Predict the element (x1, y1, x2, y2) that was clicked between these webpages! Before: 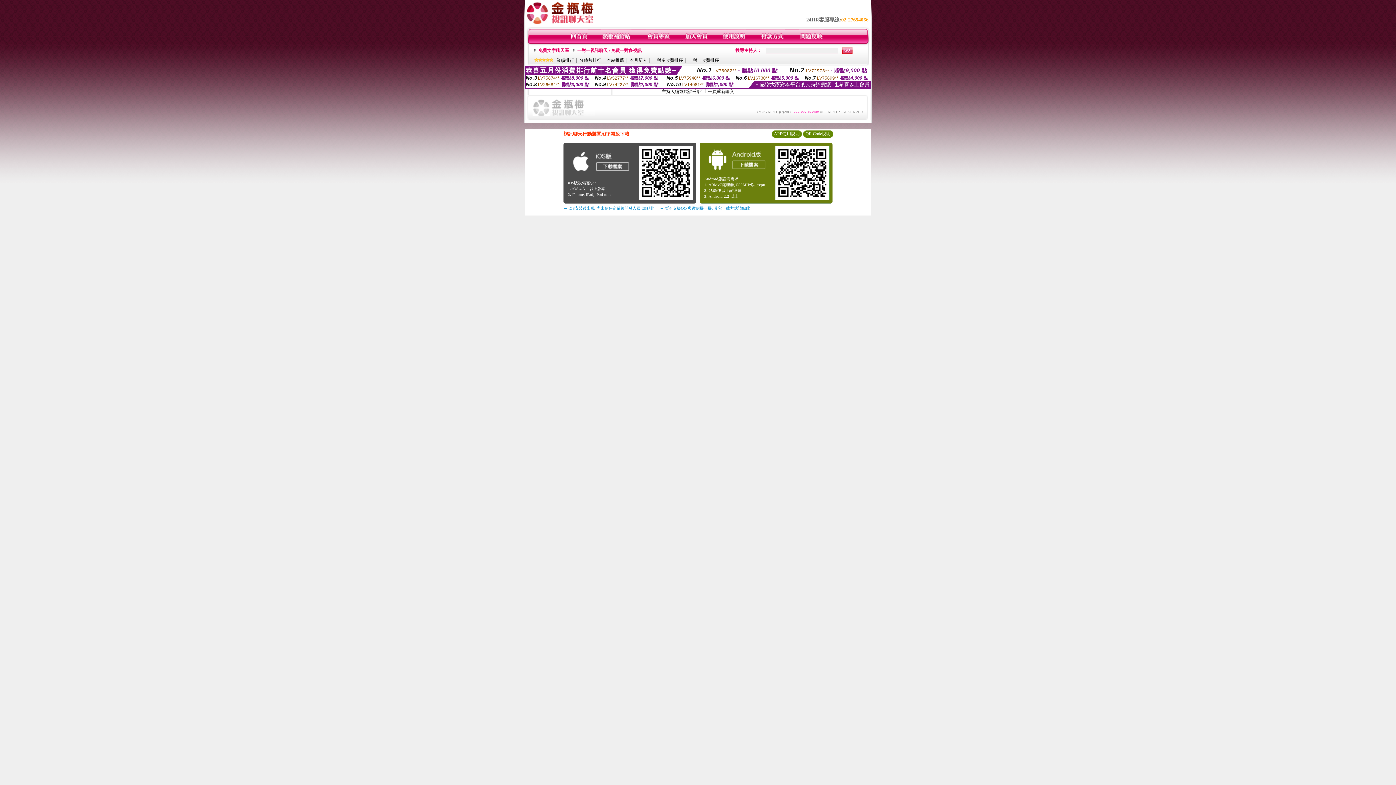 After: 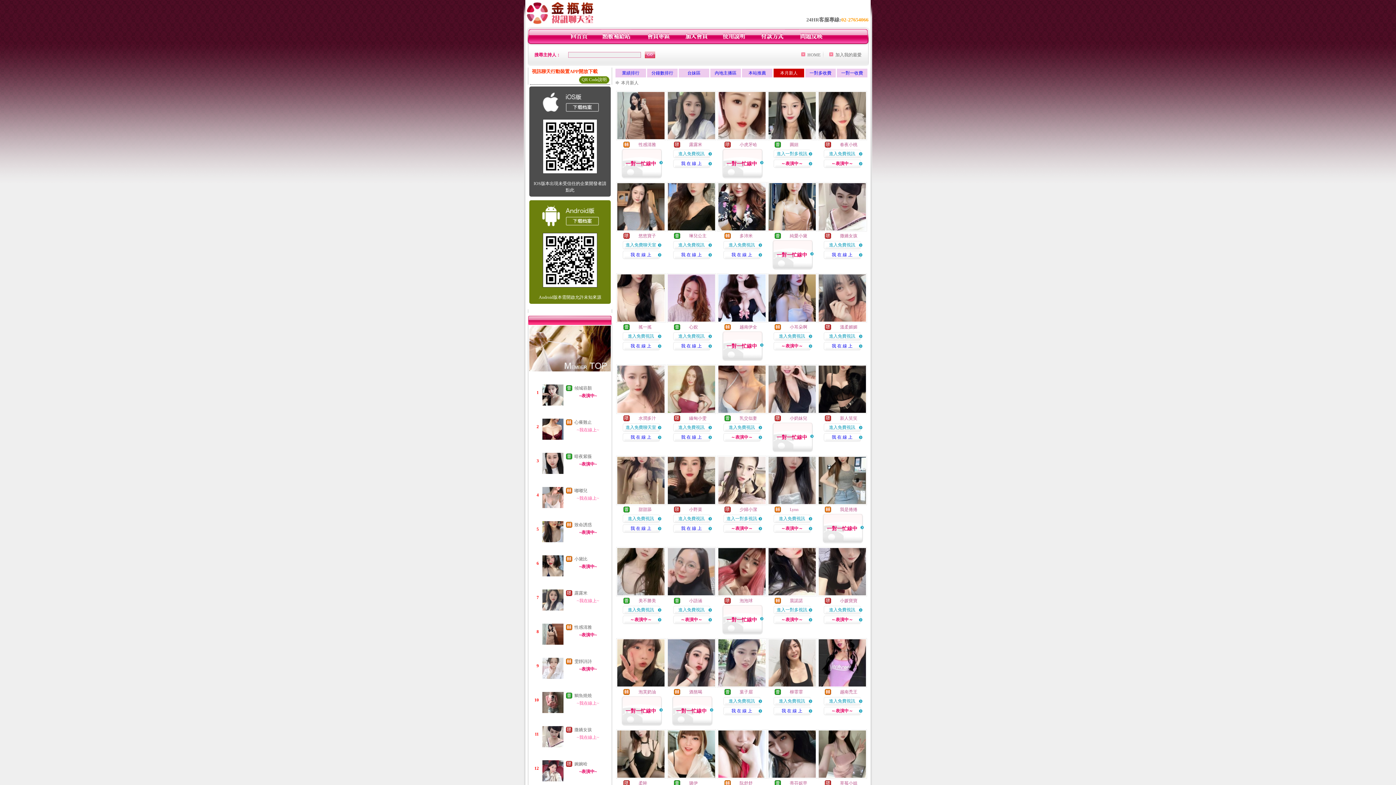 Action: label: 本月新人 bbox: (629, 57, 647, 62)